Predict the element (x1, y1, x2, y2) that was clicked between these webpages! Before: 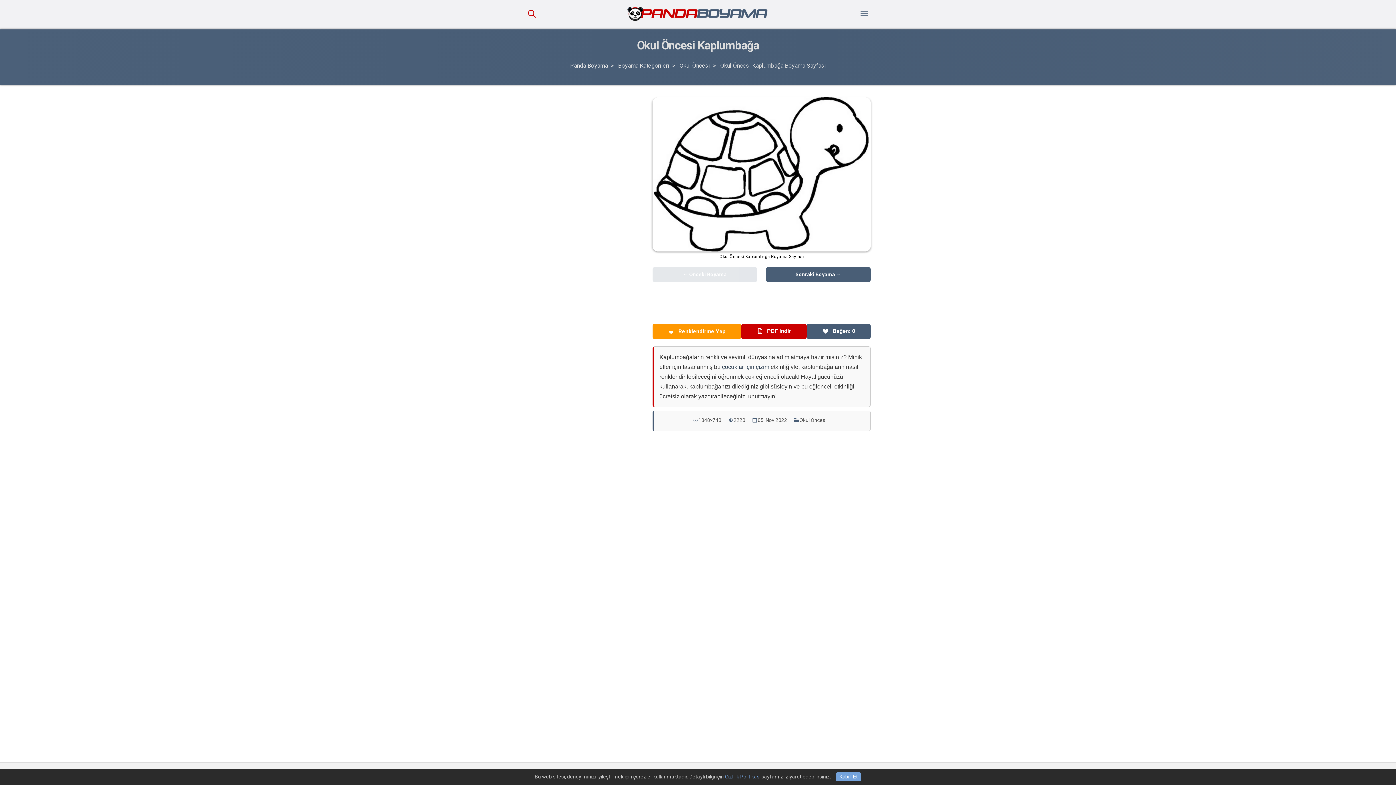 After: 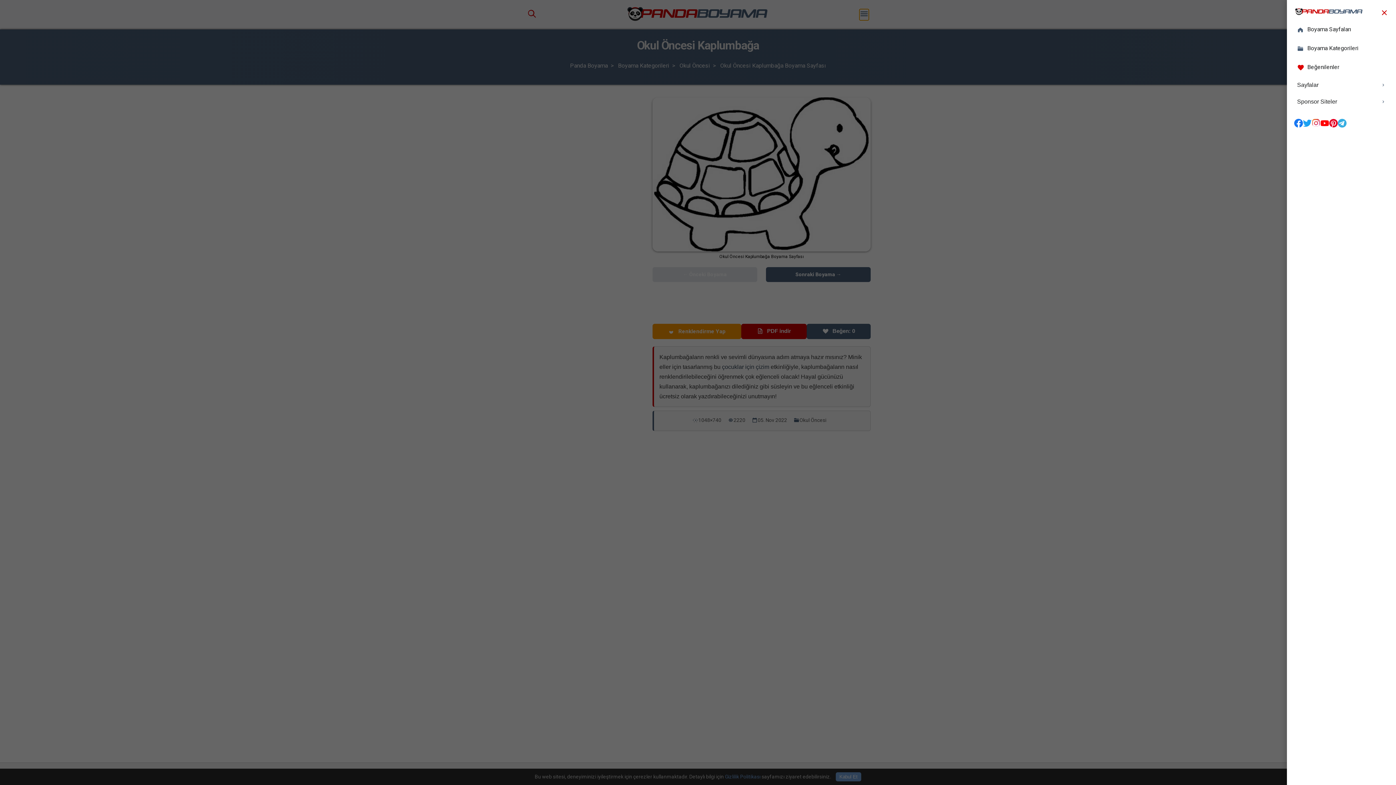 Action: bbox: (859, 9, 869, 20) label: Menüyü Aç